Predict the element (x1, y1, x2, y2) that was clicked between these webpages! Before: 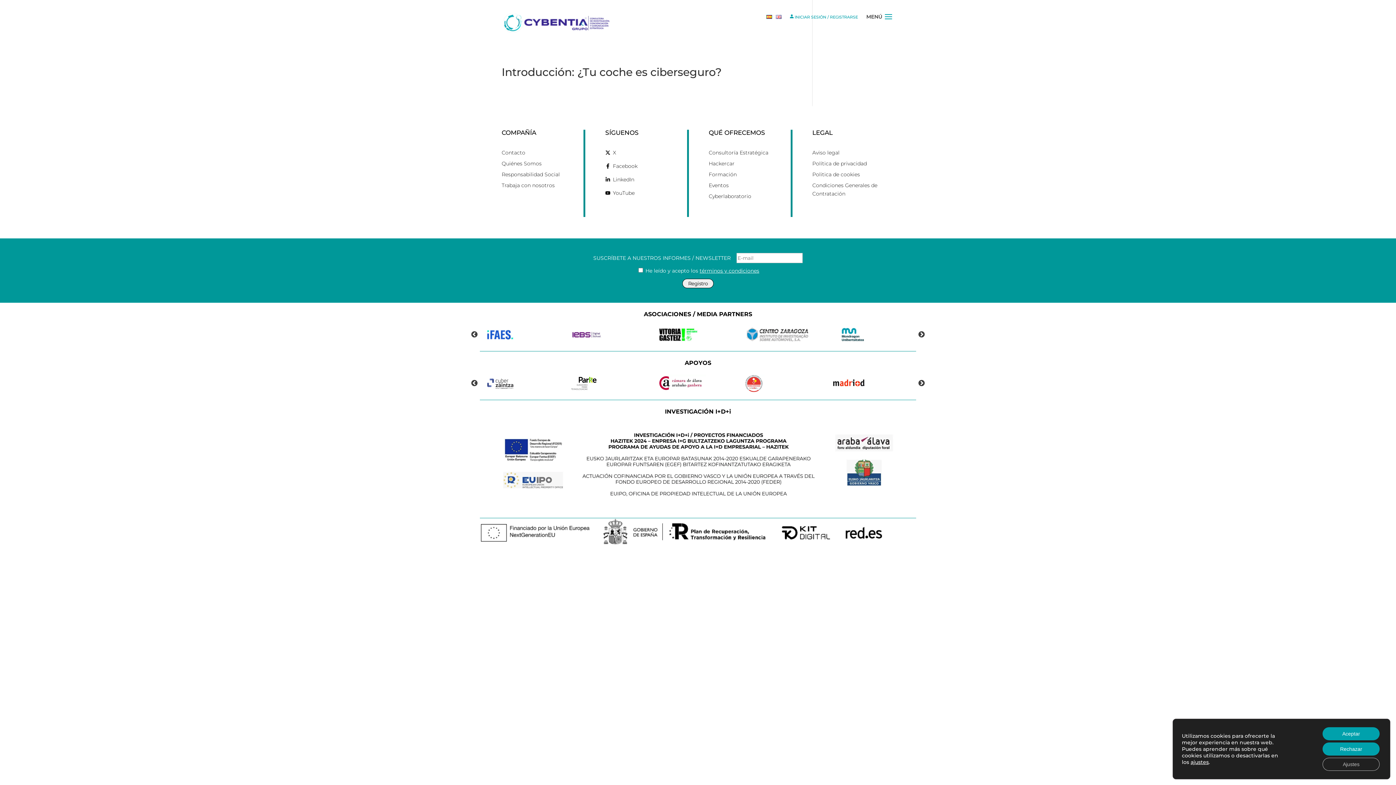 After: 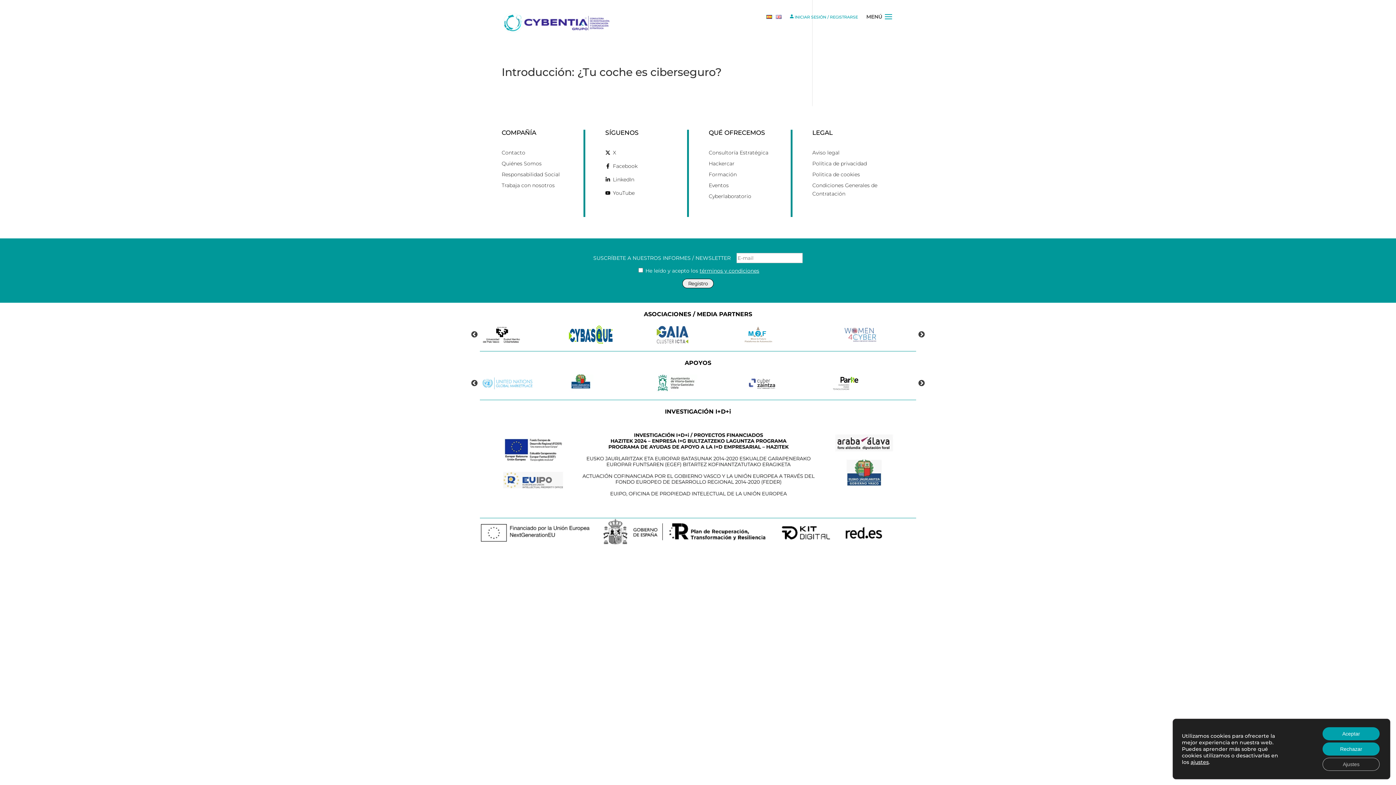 Action: label: X bbox: (613, 149, 616, 155)